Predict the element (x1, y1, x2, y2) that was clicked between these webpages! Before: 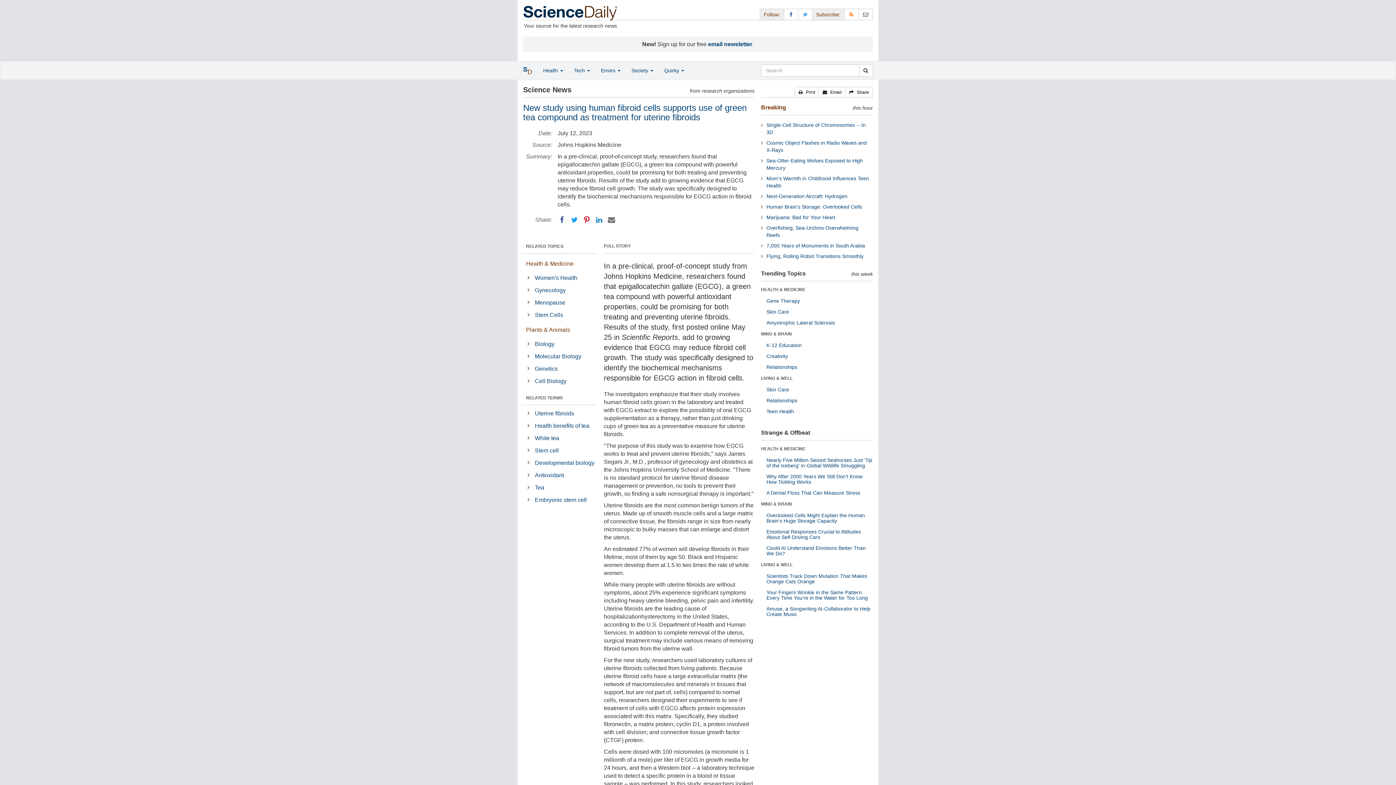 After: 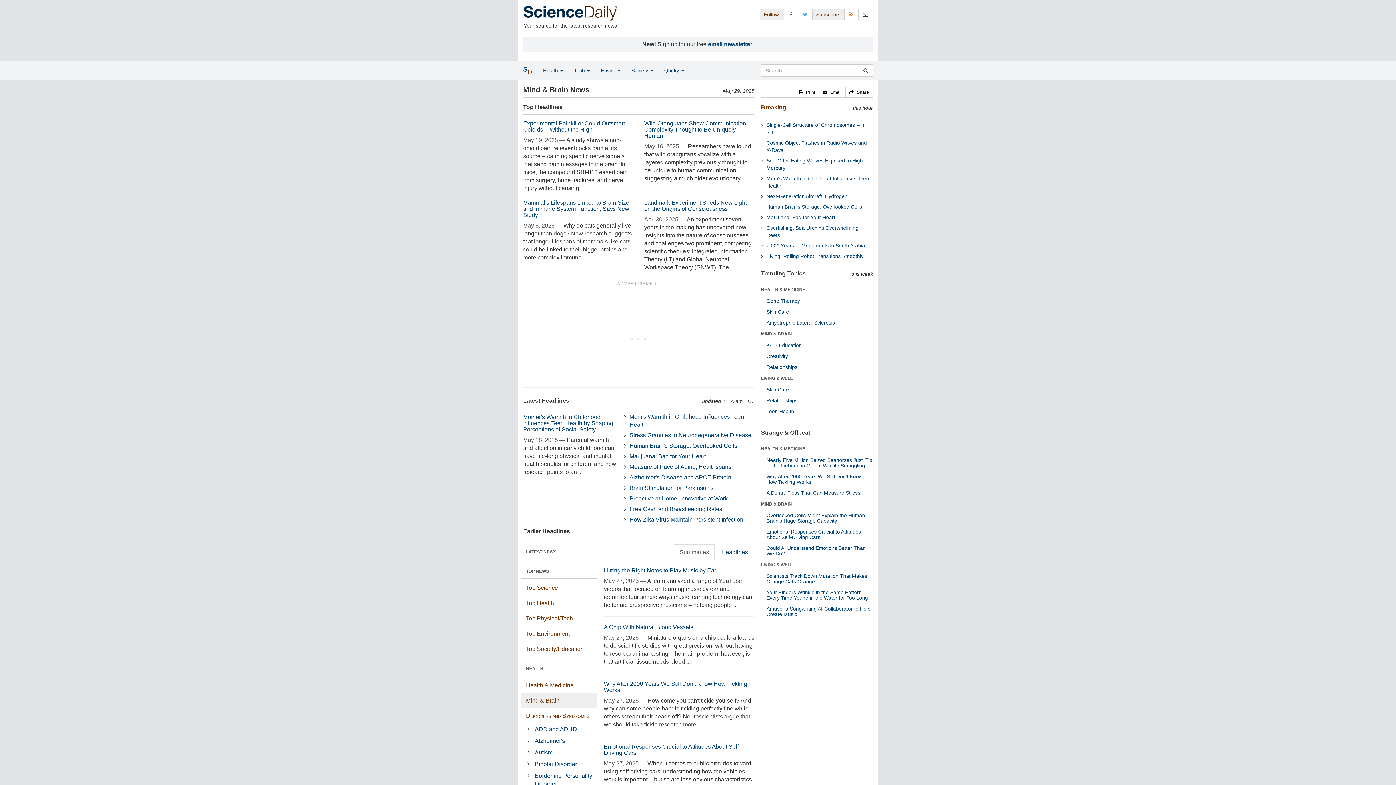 Action: label: MIND & BRAIN bbox: (761, 331, 792, 336)